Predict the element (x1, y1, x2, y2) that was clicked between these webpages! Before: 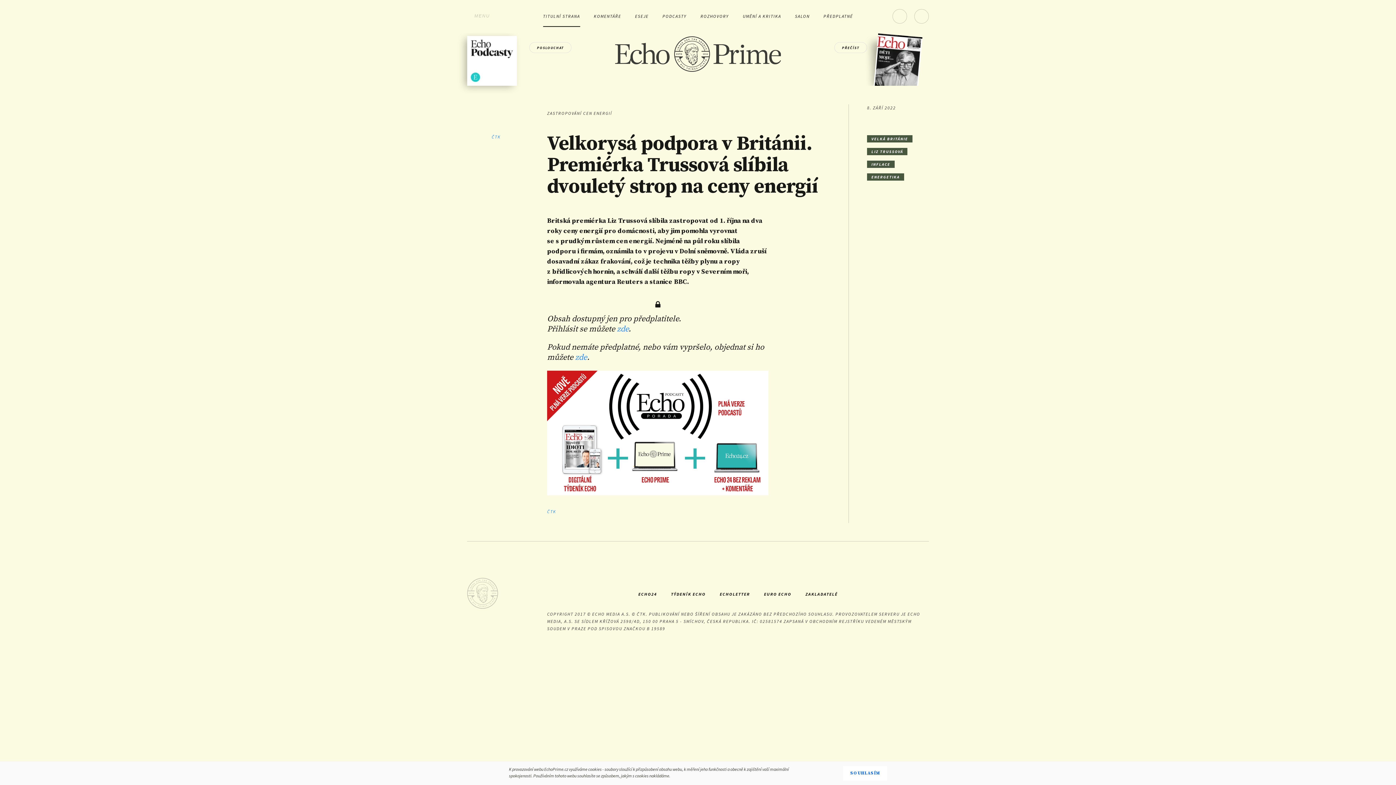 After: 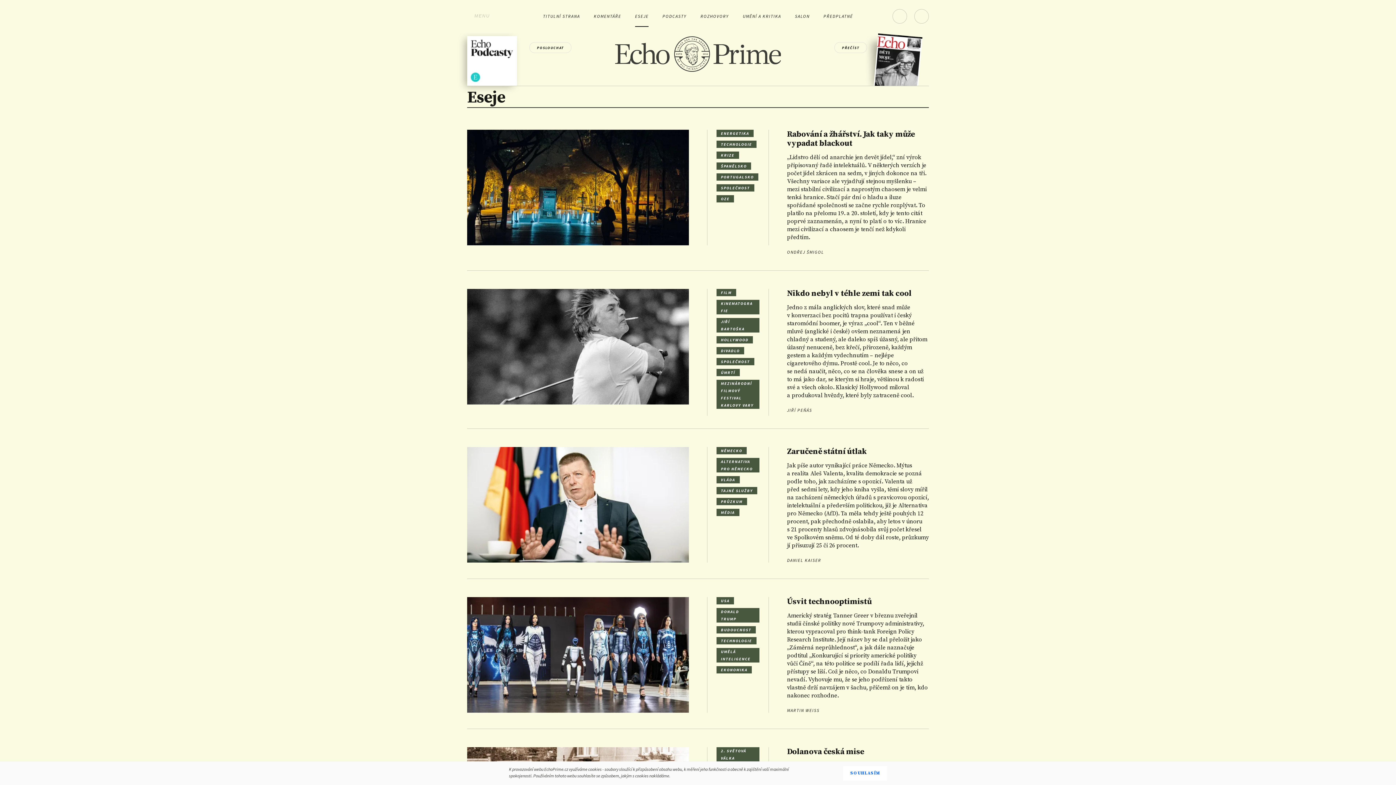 Action: bbox: (635, 6, 648, 26) label: ESEJE